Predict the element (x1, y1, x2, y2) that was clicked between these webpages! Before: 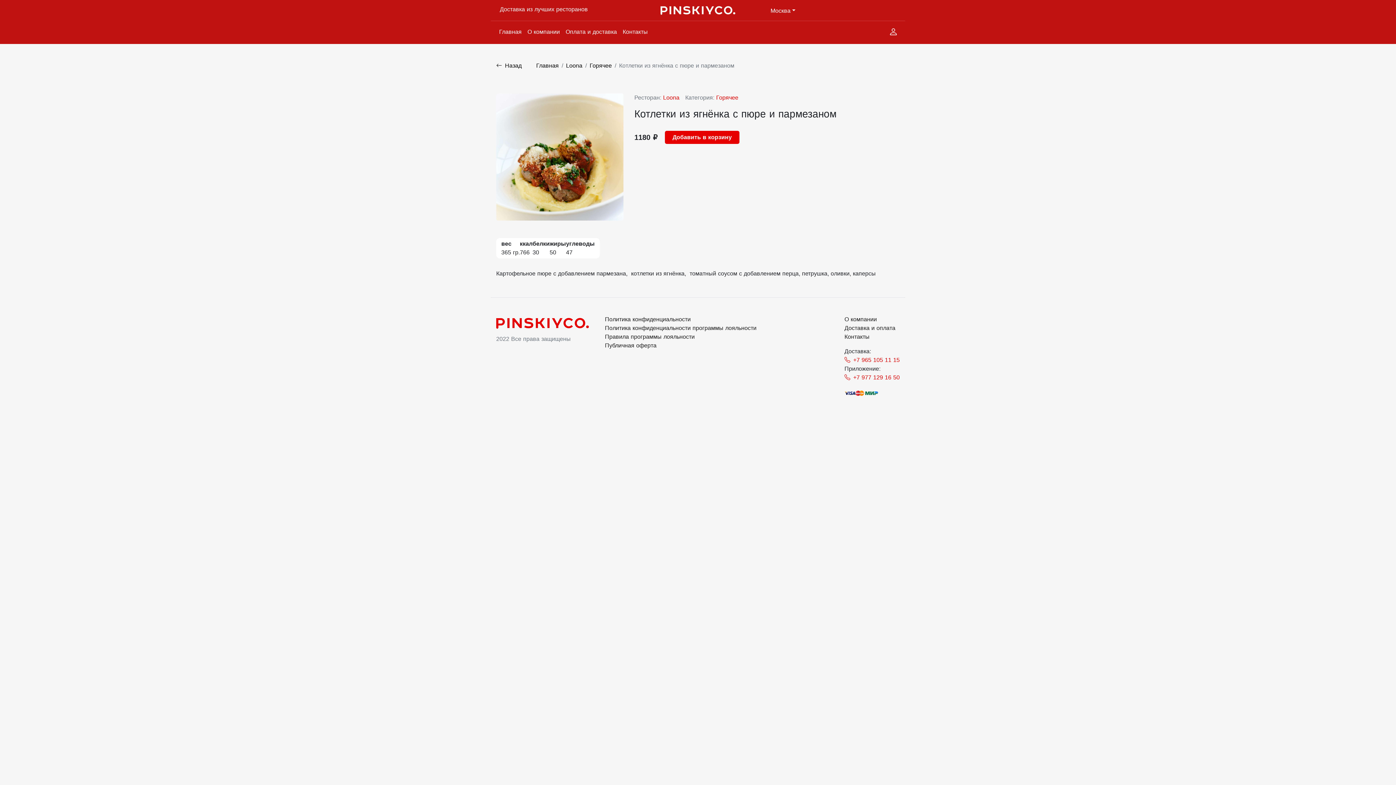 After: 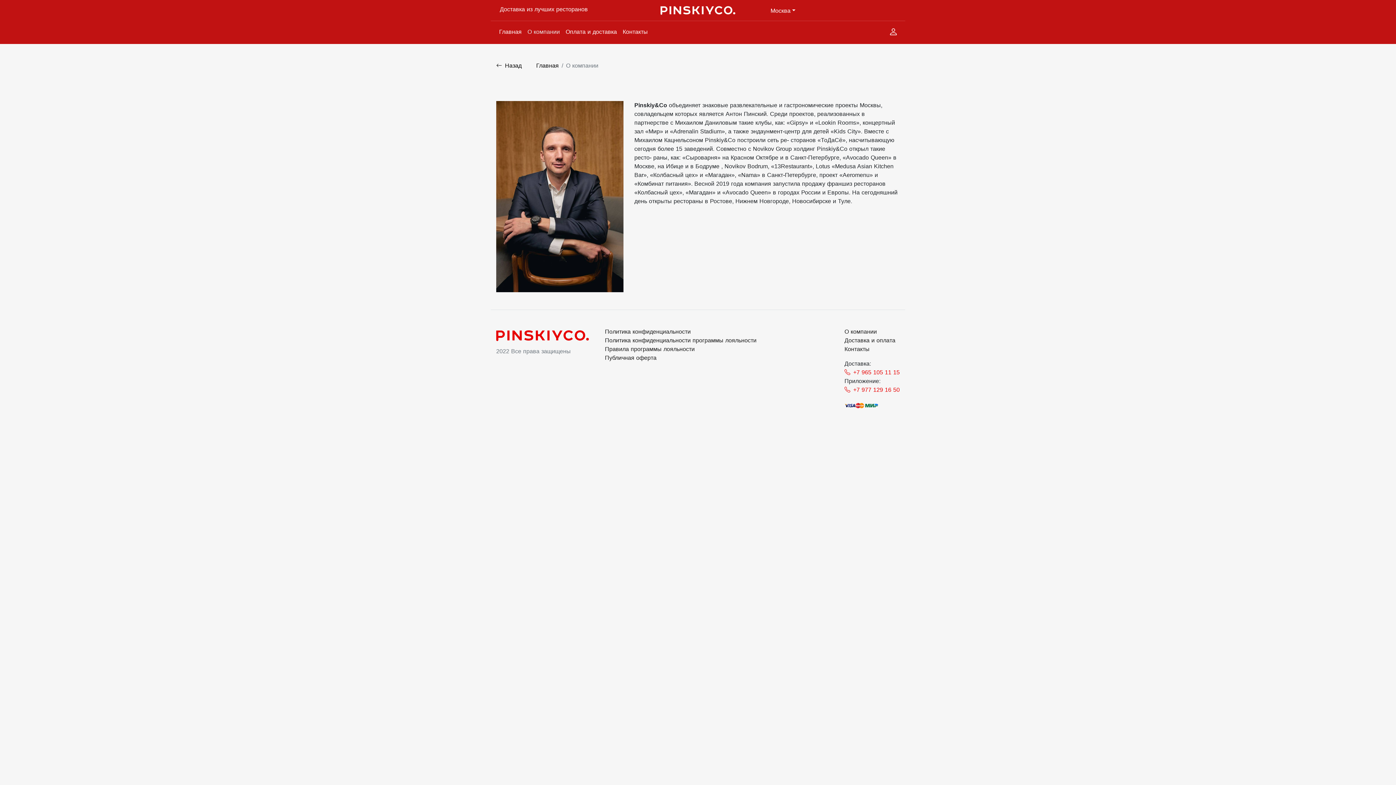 Action: bbox: (524, 24, 562, 39) label: О компании